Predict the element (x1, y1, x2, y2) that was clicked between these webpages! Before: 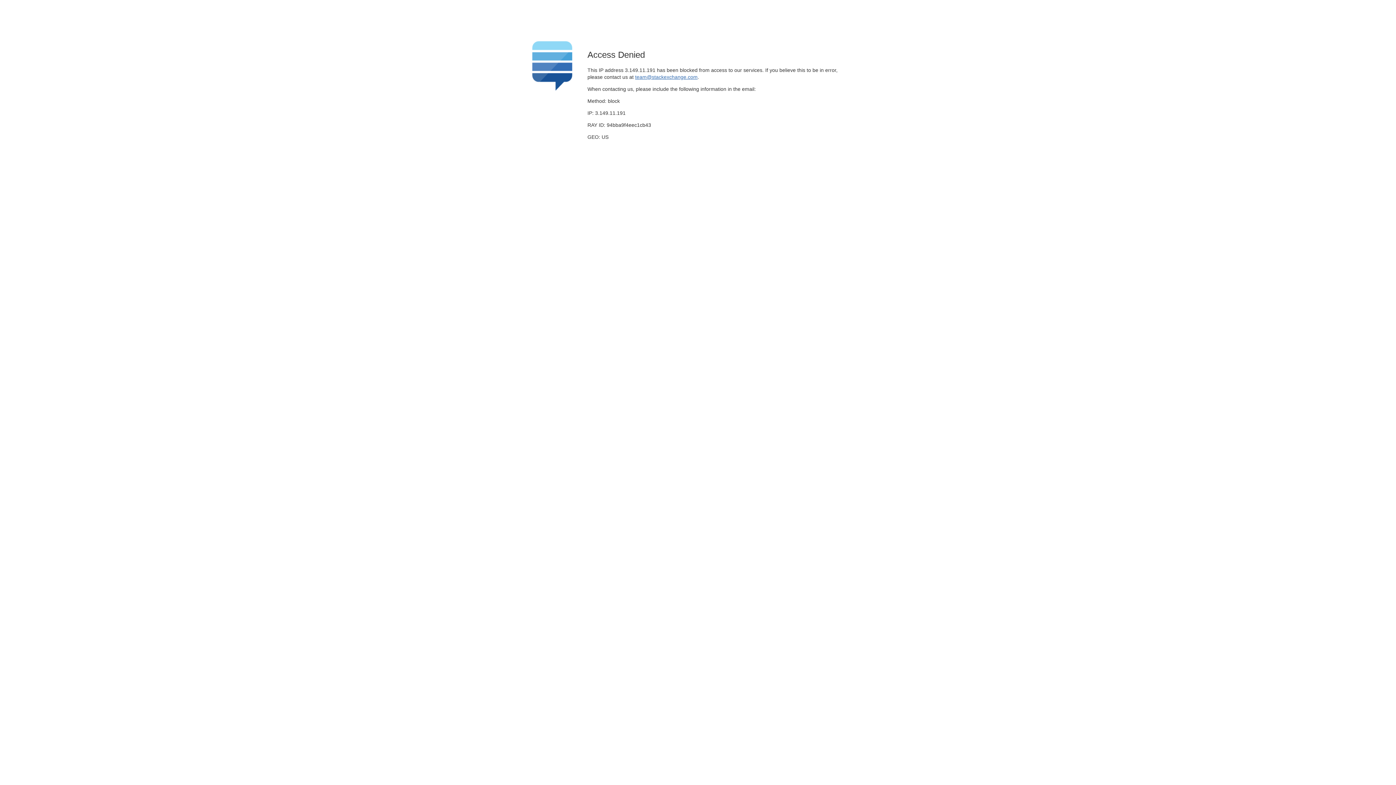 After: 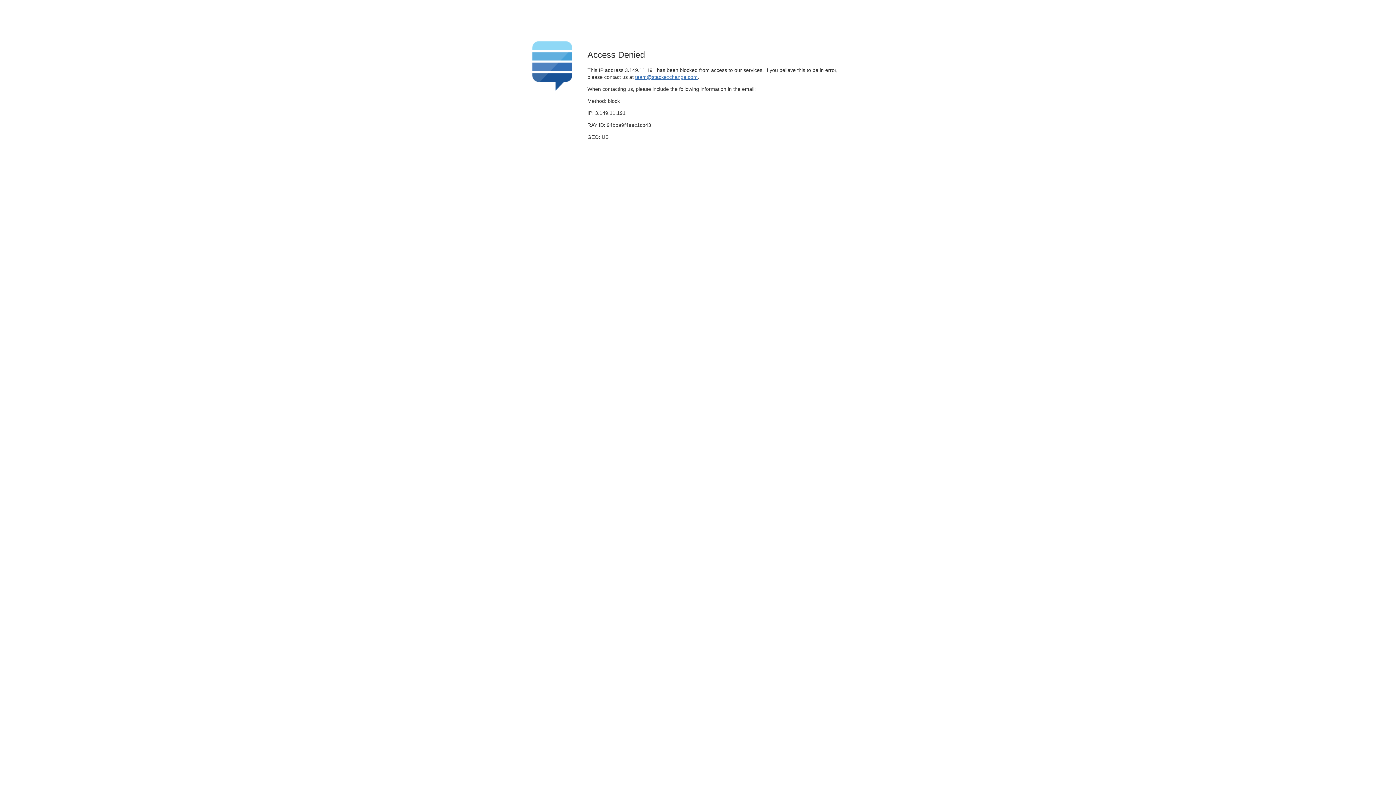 Action: bbox: (635, 74, 697, 79) label: team@stackexchange.com